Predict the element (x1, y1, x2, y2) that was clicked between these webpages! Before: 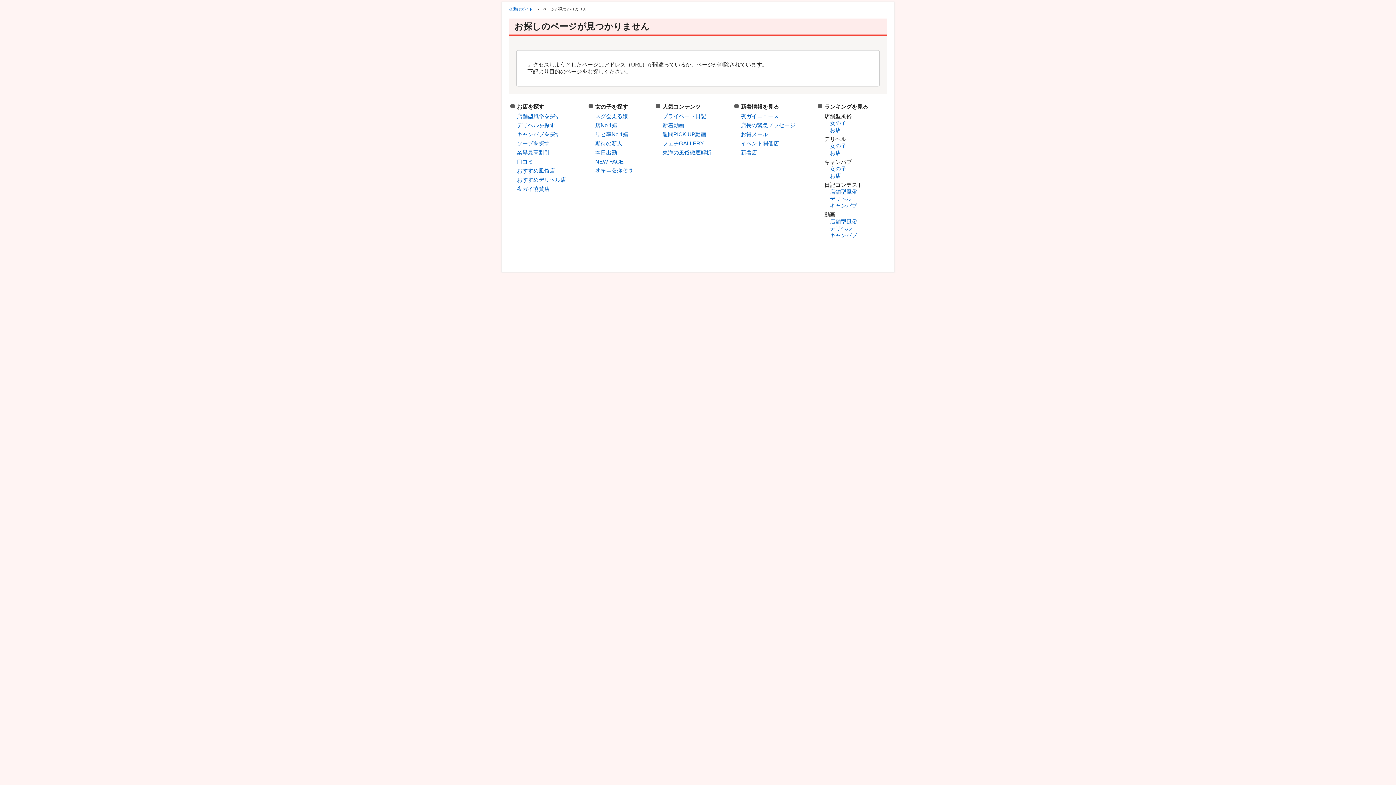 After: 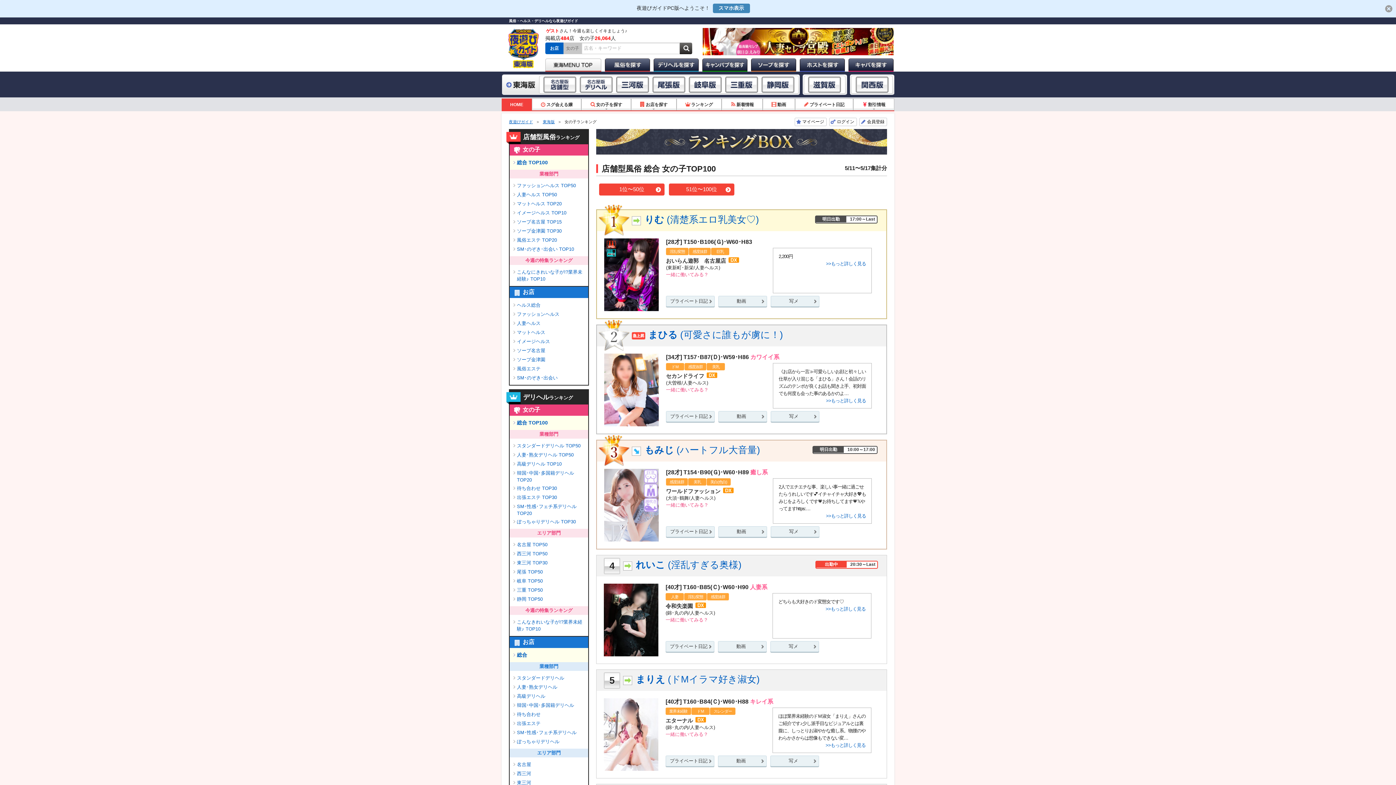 Action: label: 女の子 bbox: (830, 120, 887, 126)